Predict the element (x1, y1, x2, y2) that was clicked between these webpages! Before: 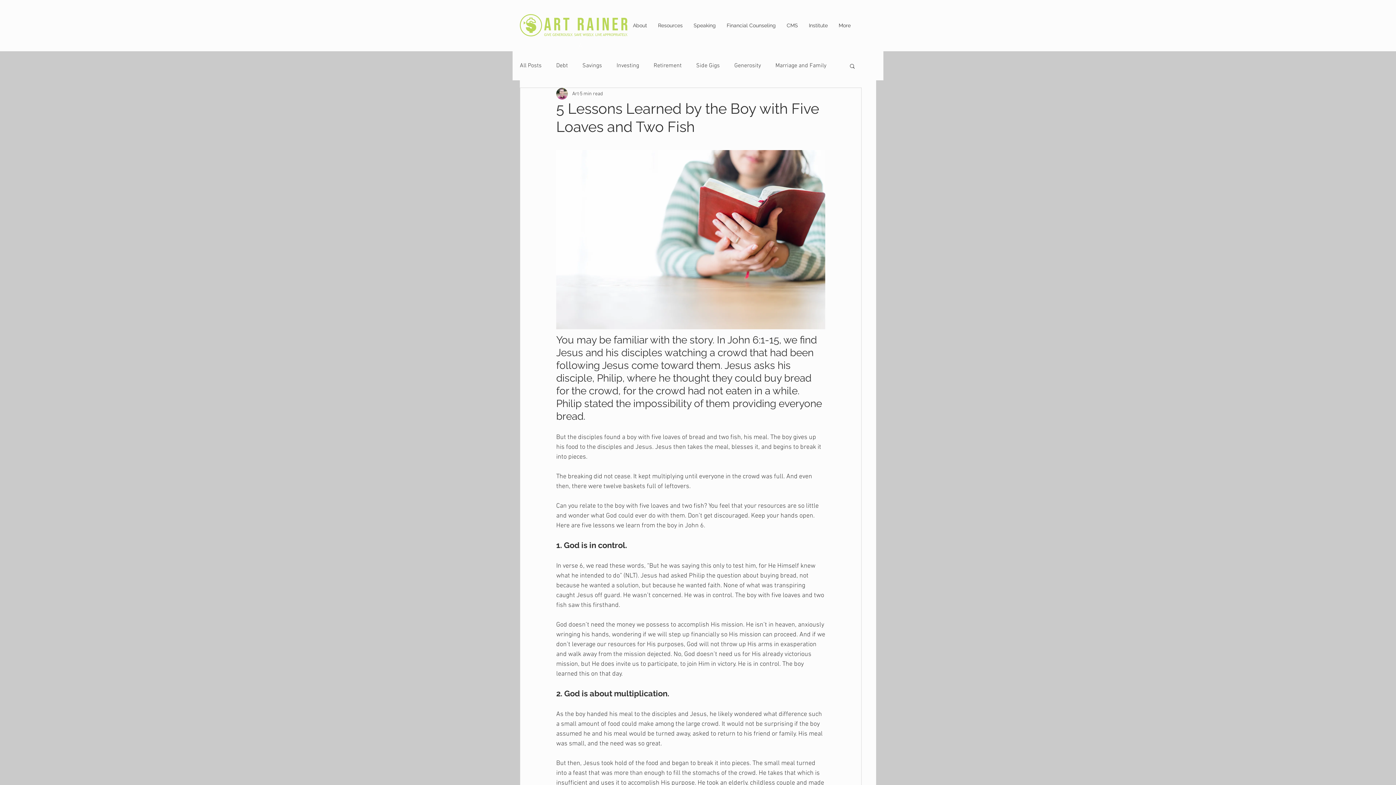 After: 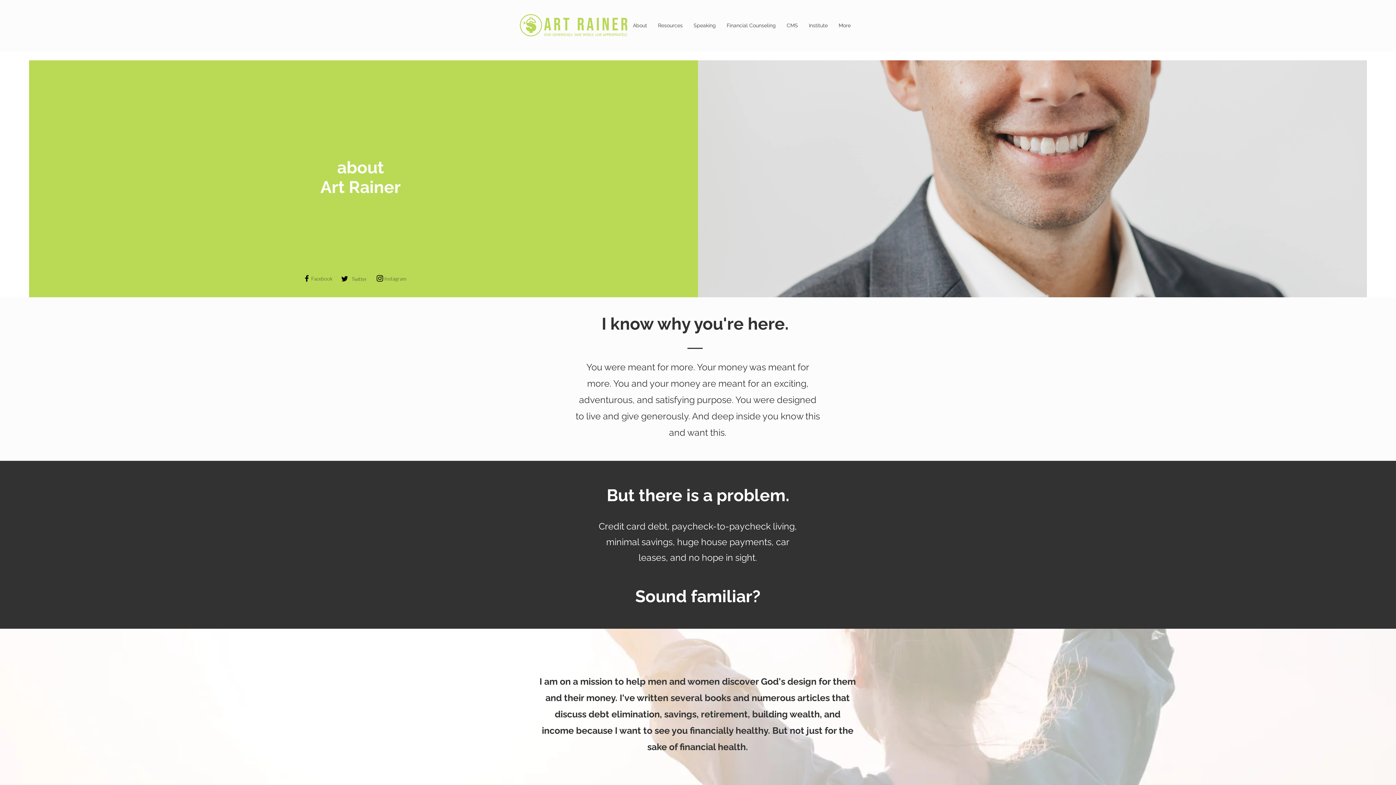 Action: bbox: (627, 16, 652, 34) label: About